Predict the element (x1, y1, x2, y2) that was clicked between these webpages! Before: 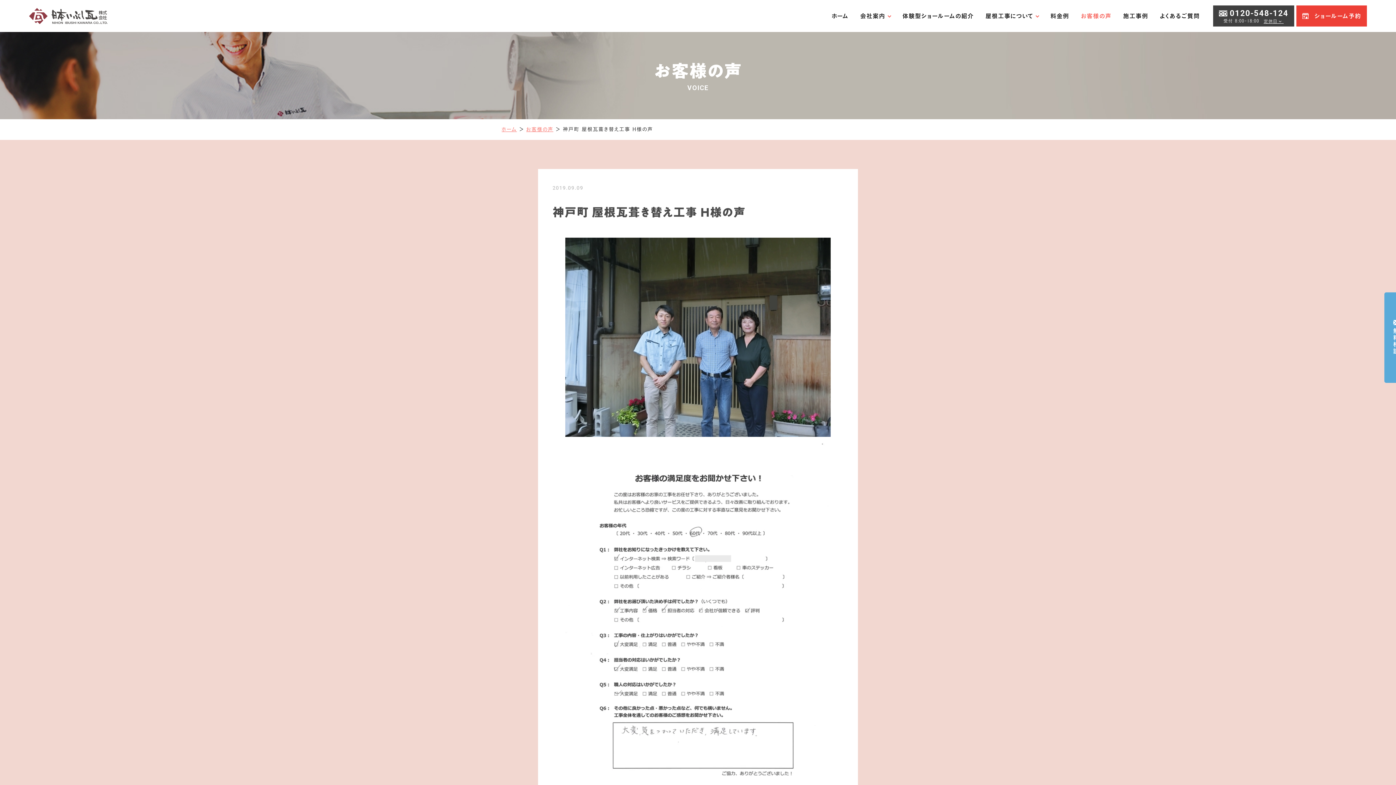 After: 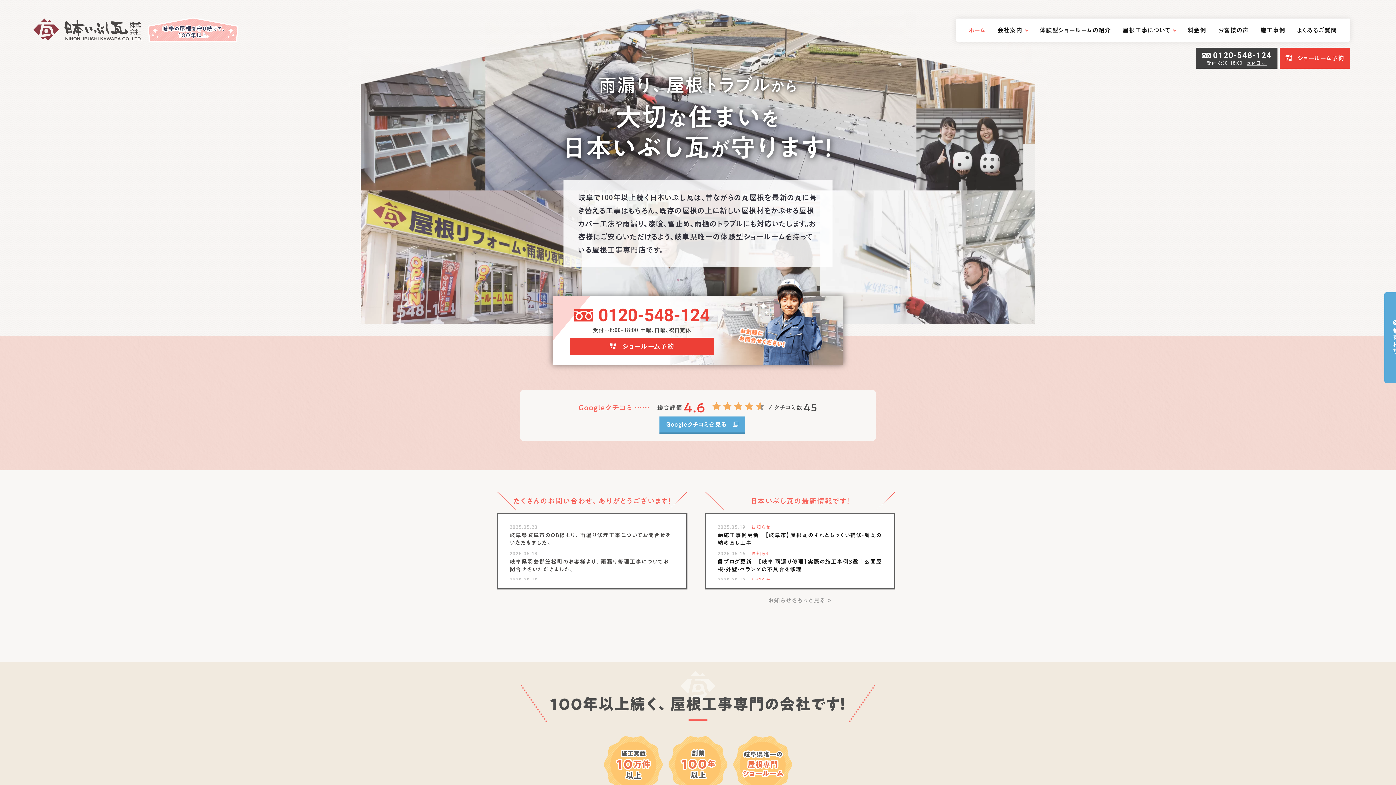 Action: bbox: (29, 8, 107, 23)